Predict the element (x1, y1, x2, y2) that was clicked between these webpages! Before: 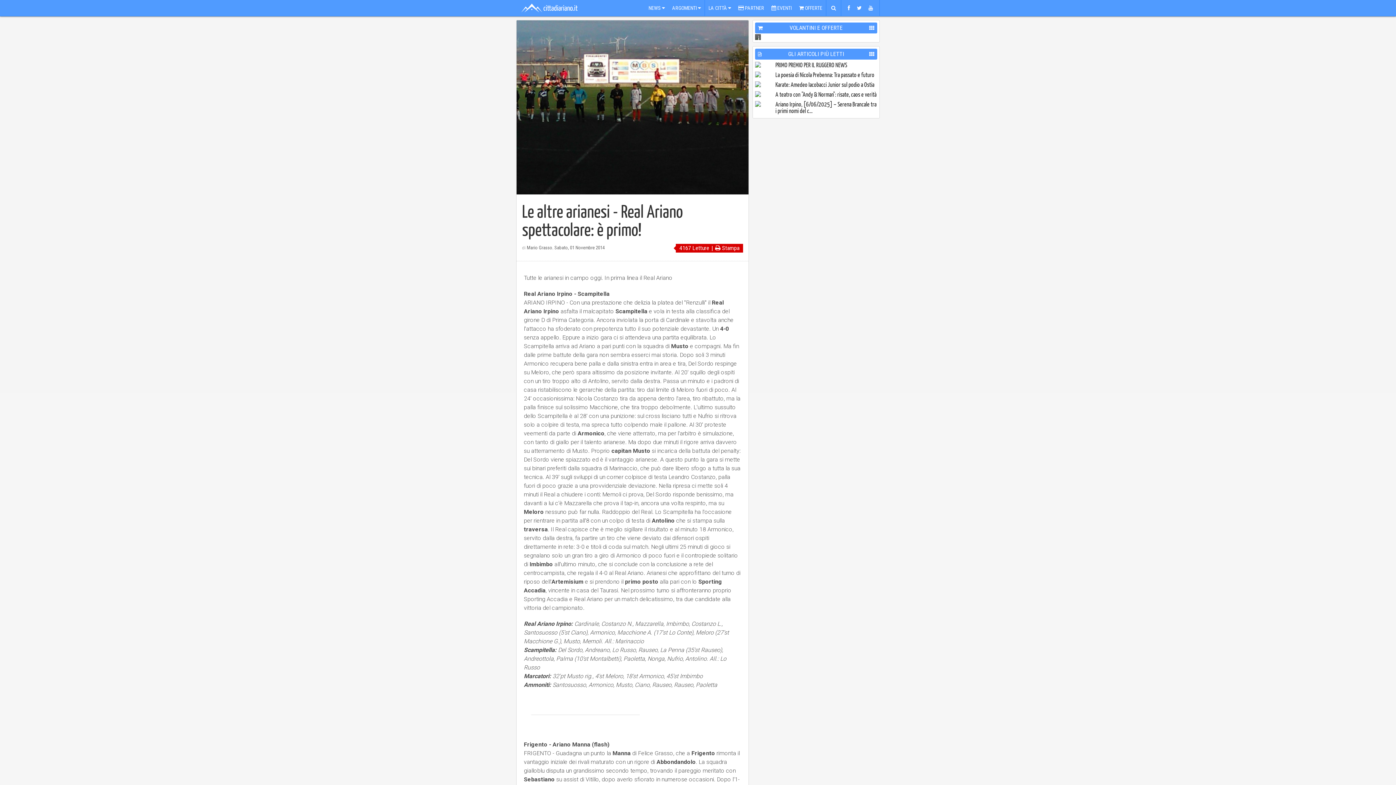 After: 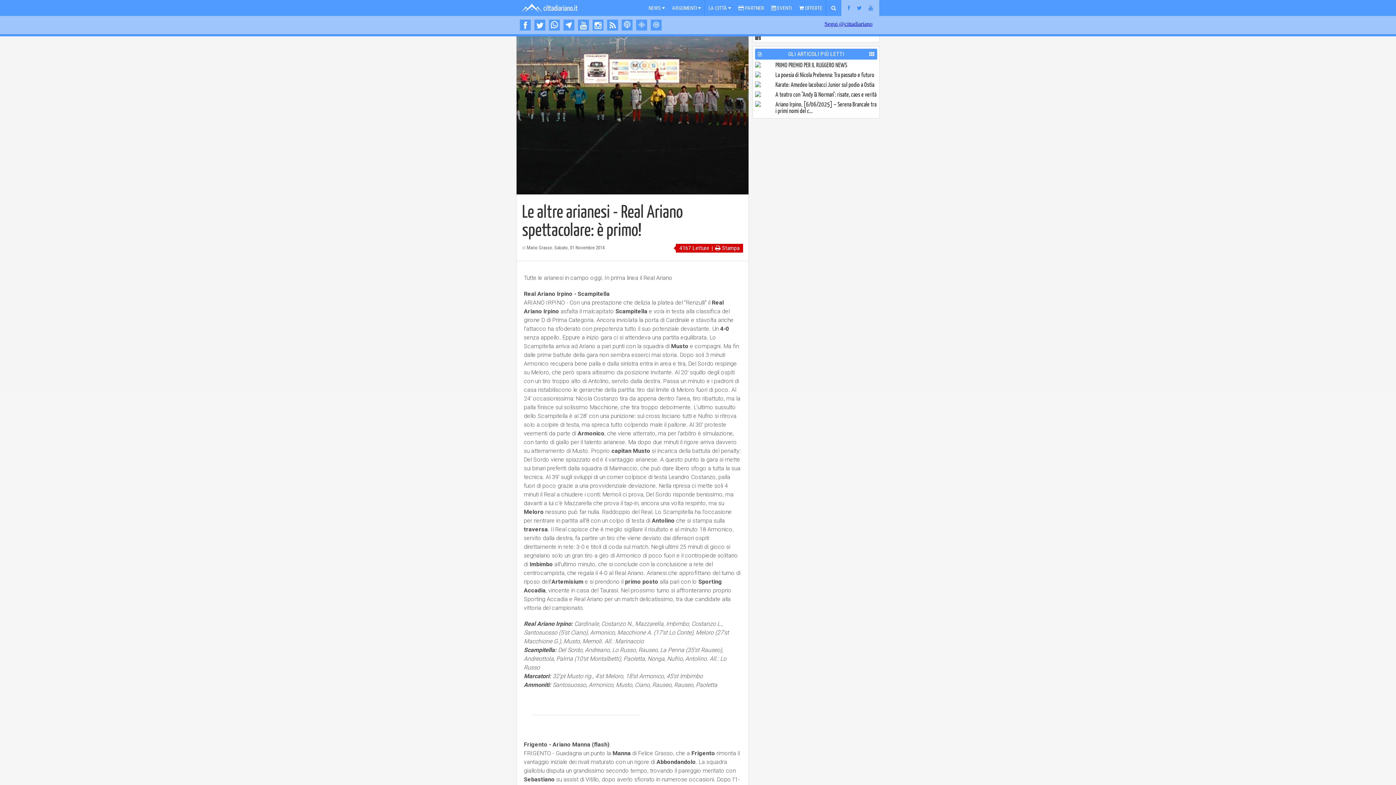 Action: bbox: (841, 0, 880, 16) label:   